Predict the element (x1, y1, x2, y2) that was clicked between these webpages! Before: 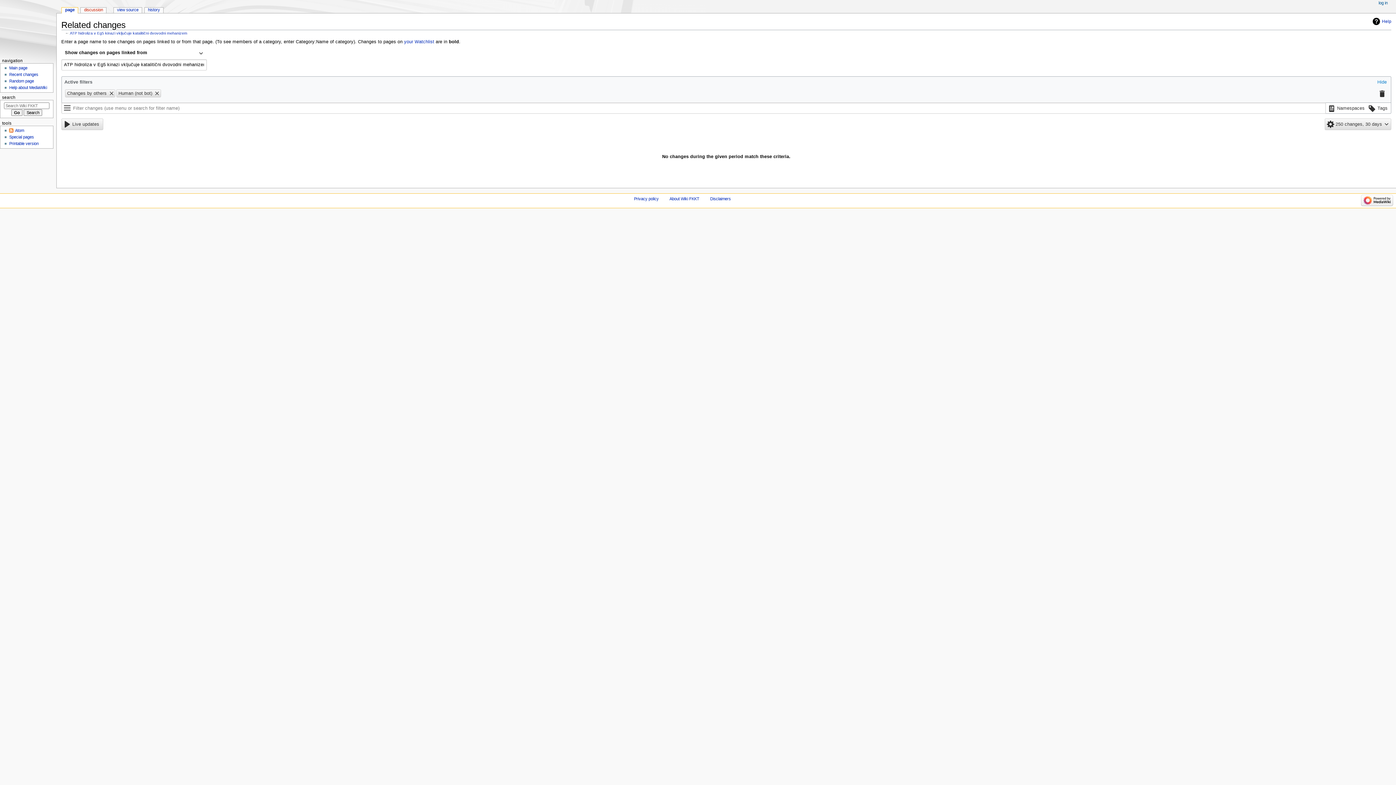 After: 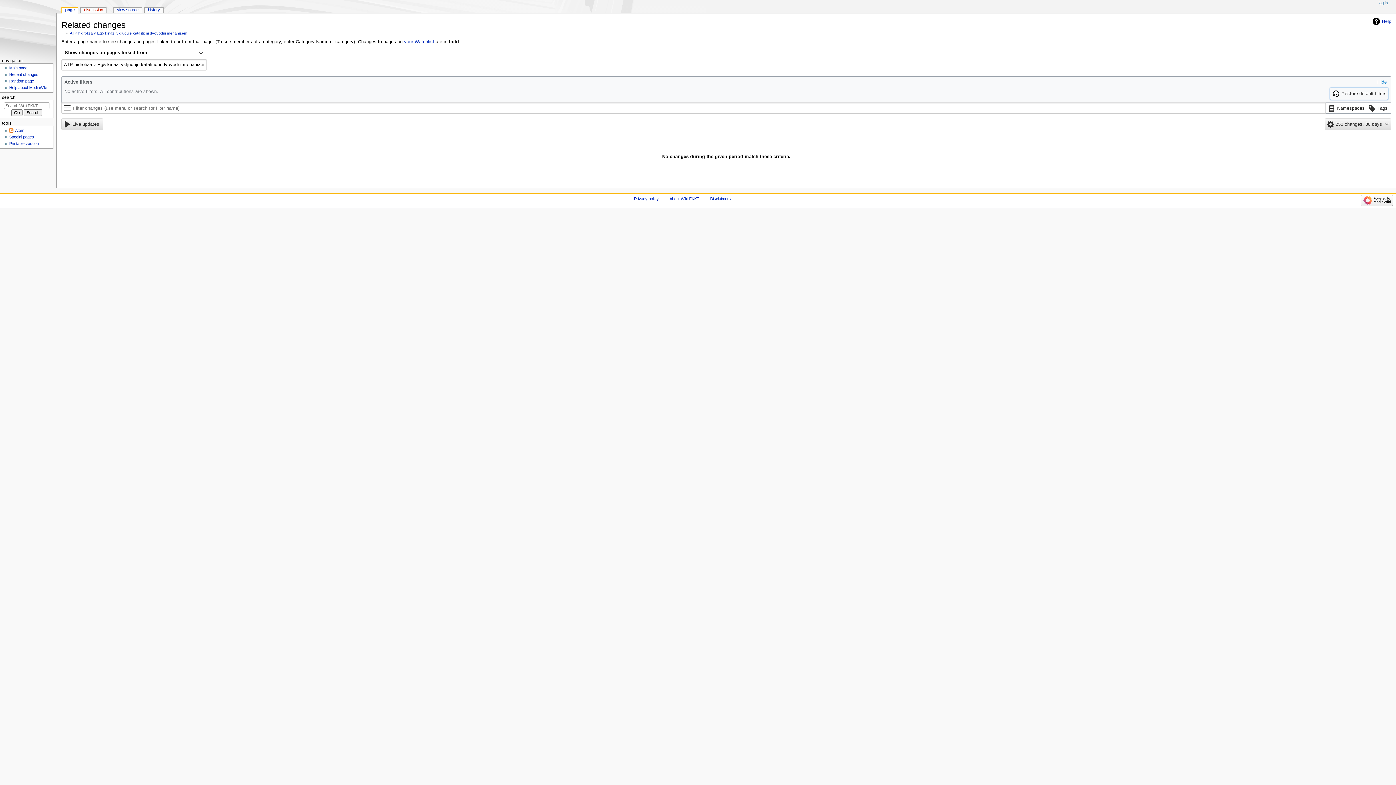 Action: bbox: (1376, 88, 1388, 99)